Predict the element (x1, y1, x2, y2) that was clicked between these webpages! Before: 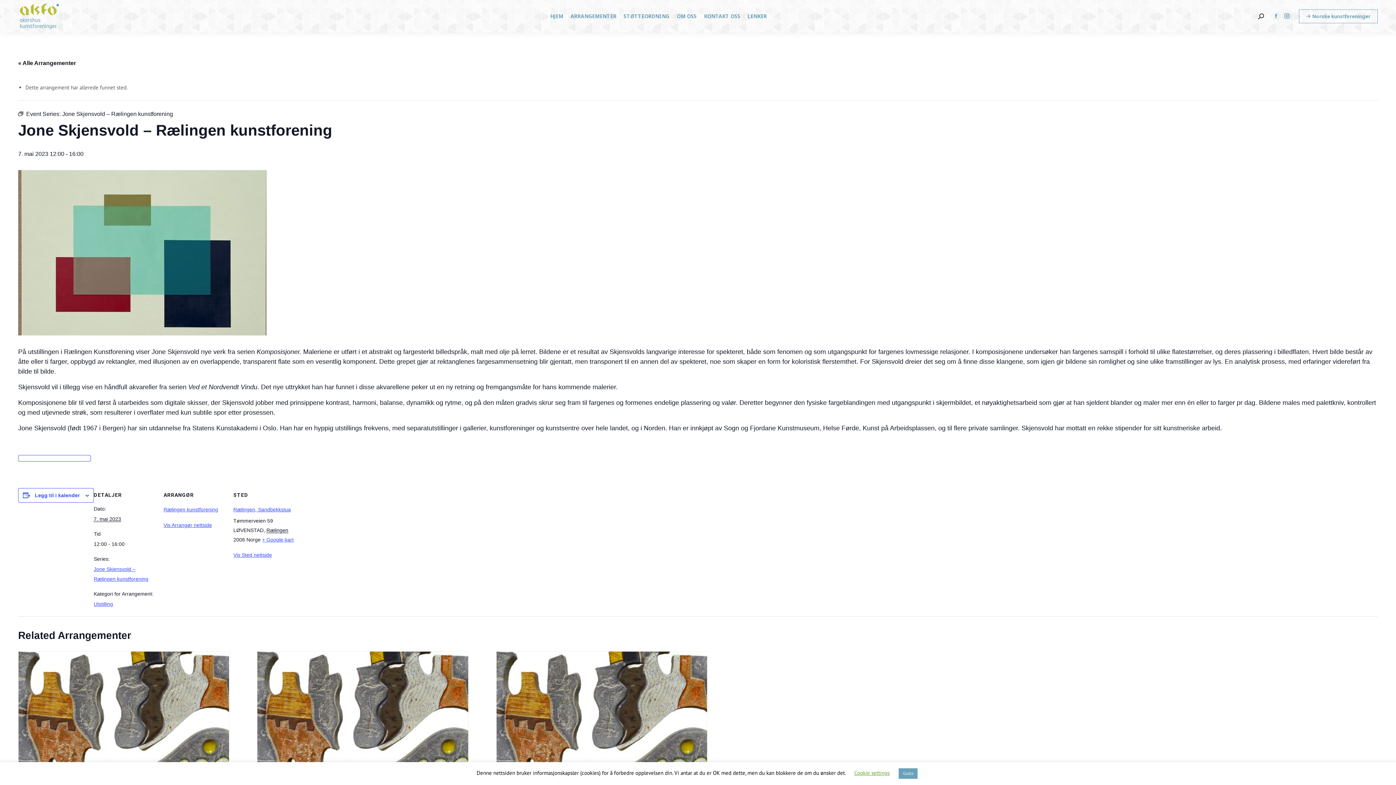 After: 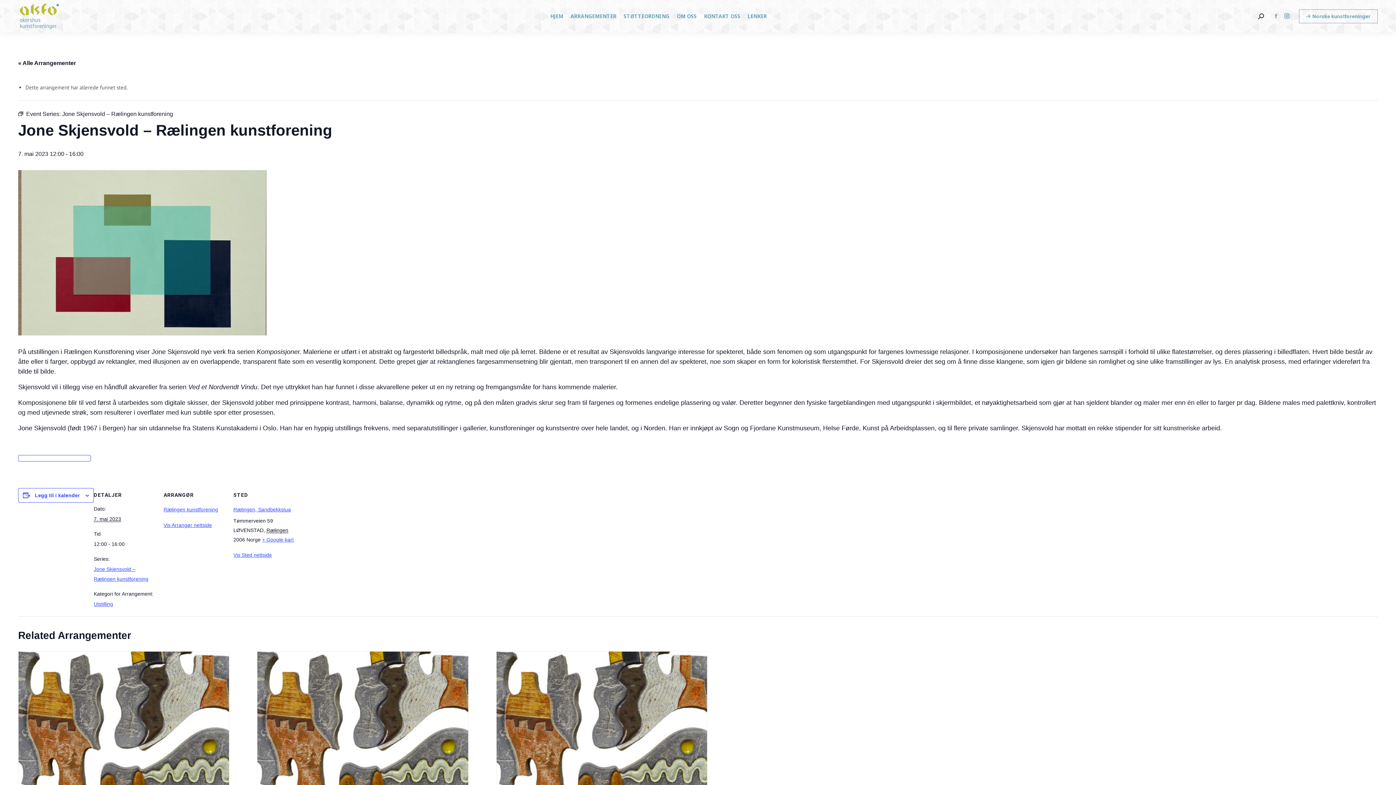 Action: label: Godta bbox: (898, 768, 917, 779)